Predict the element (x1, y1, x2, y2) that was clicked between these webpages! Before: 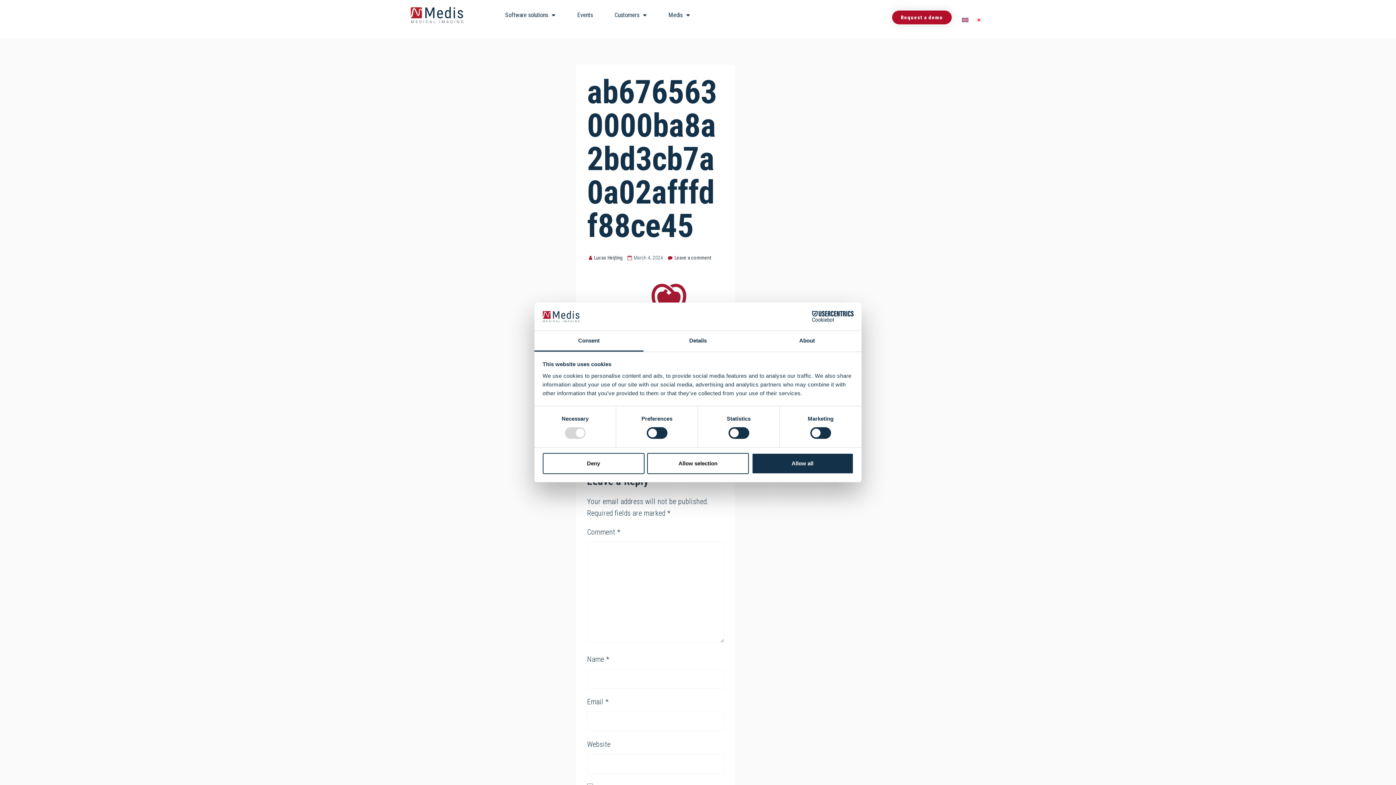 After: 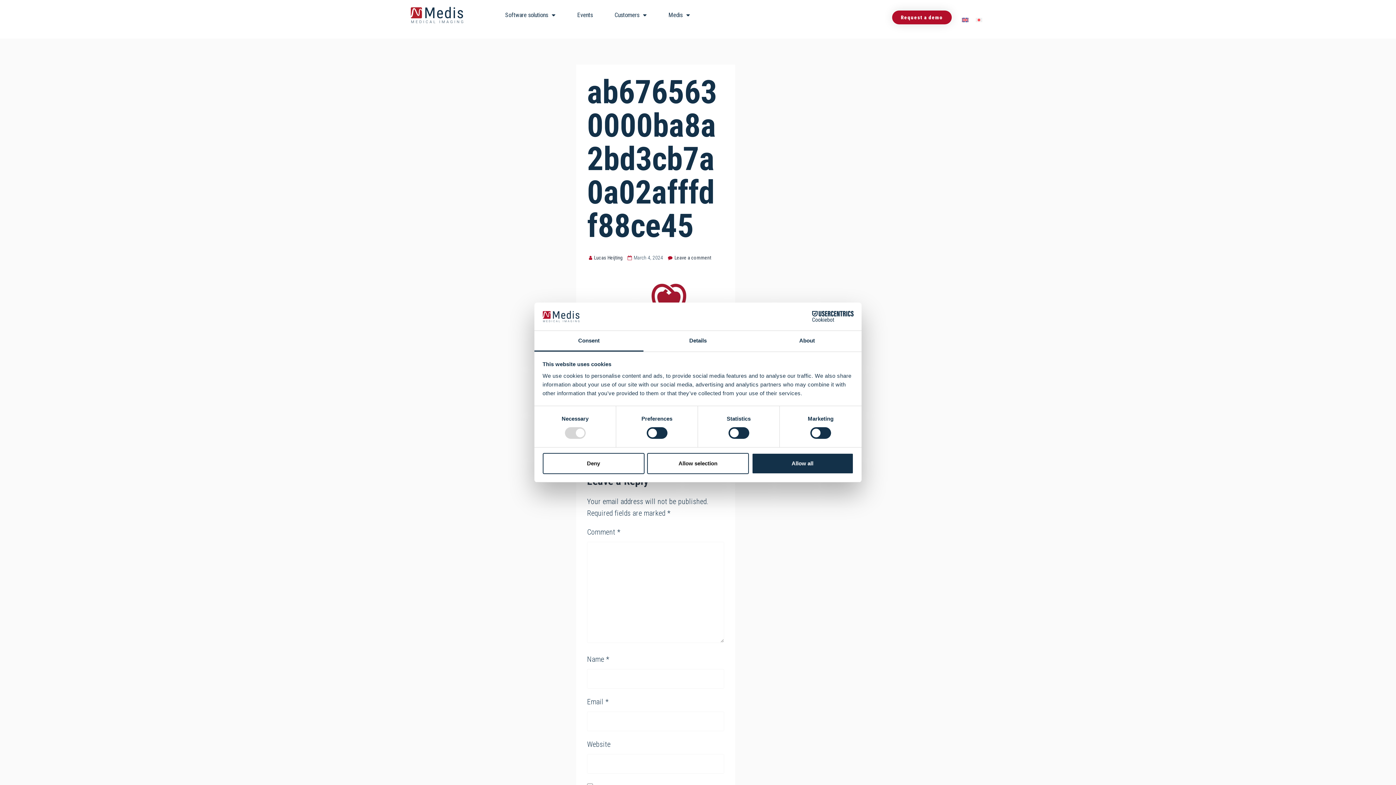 Action: bbox: (958, 13, 972, 25)